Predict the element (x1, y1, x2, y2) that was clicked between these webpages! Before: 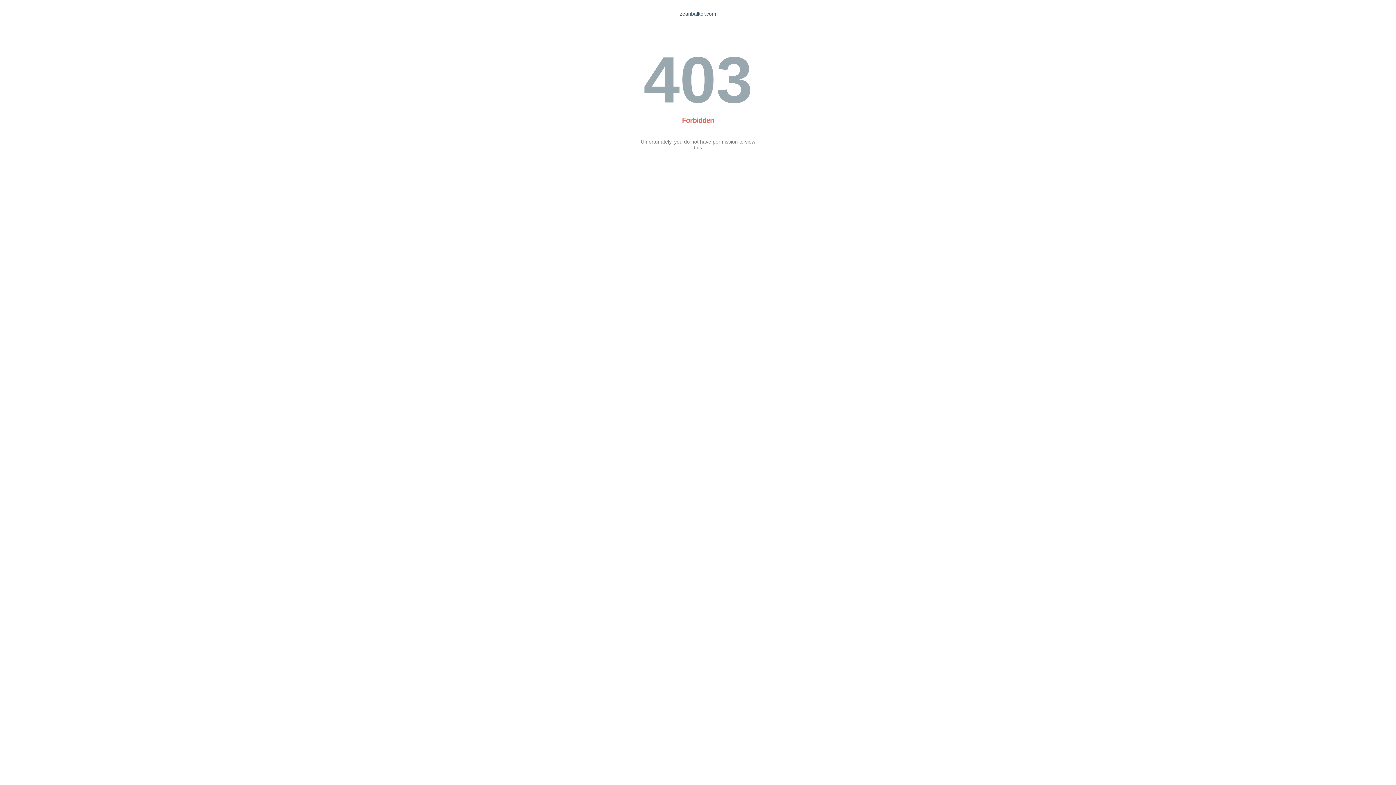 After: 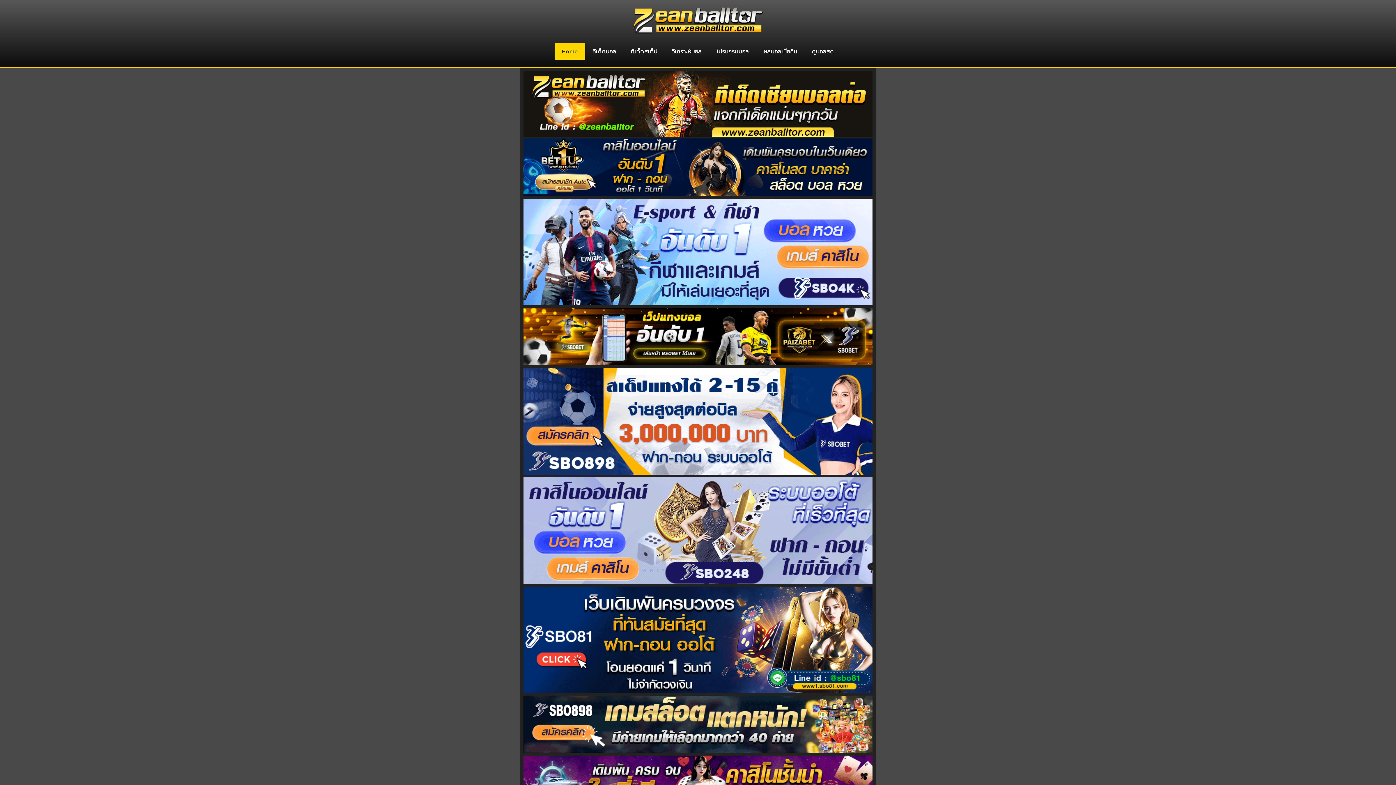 Action: label: zeanballtor.com bbox: (680, 10, 716, 16)